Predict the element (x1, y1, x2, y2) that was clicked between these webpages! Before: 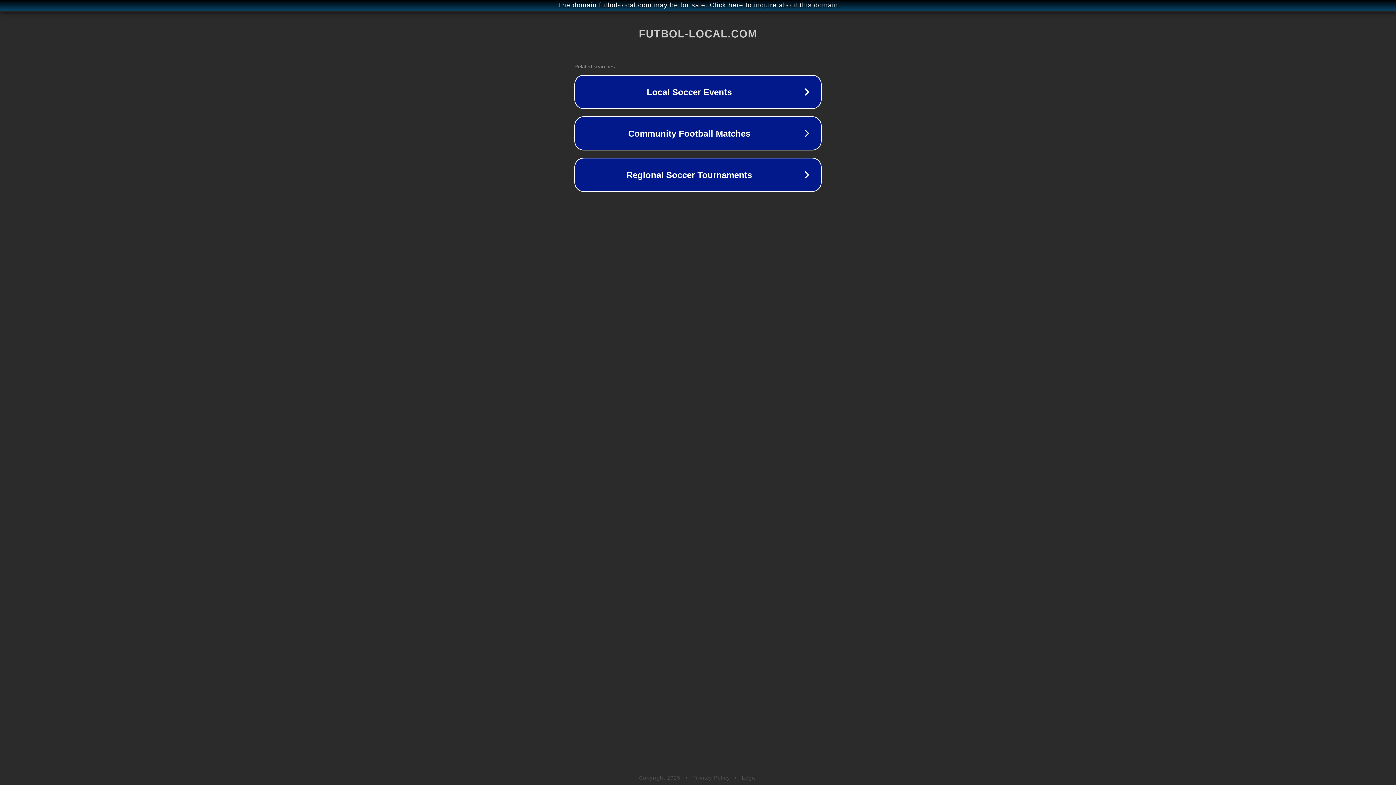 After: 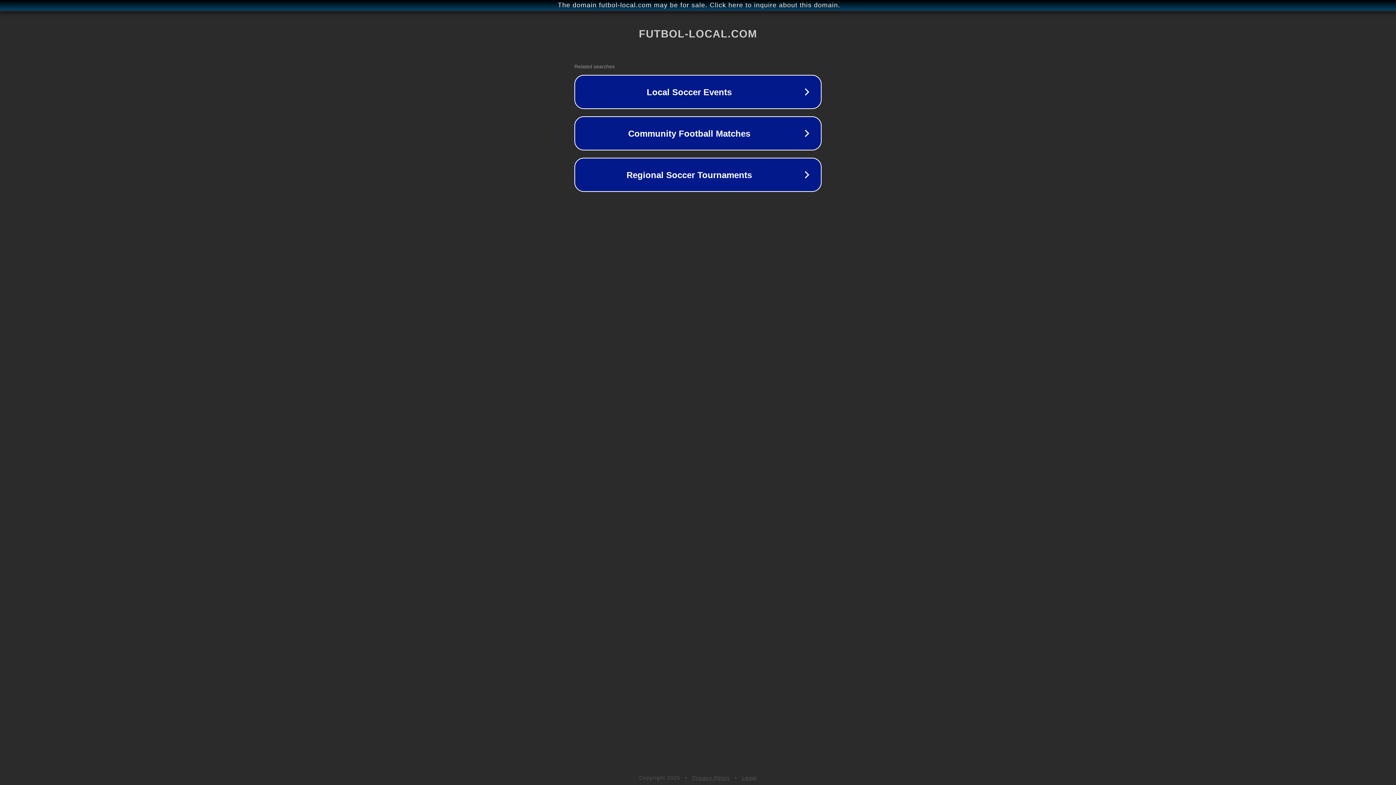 Action: bbox: (692, 775, 730, 781) label: Privacy Policy